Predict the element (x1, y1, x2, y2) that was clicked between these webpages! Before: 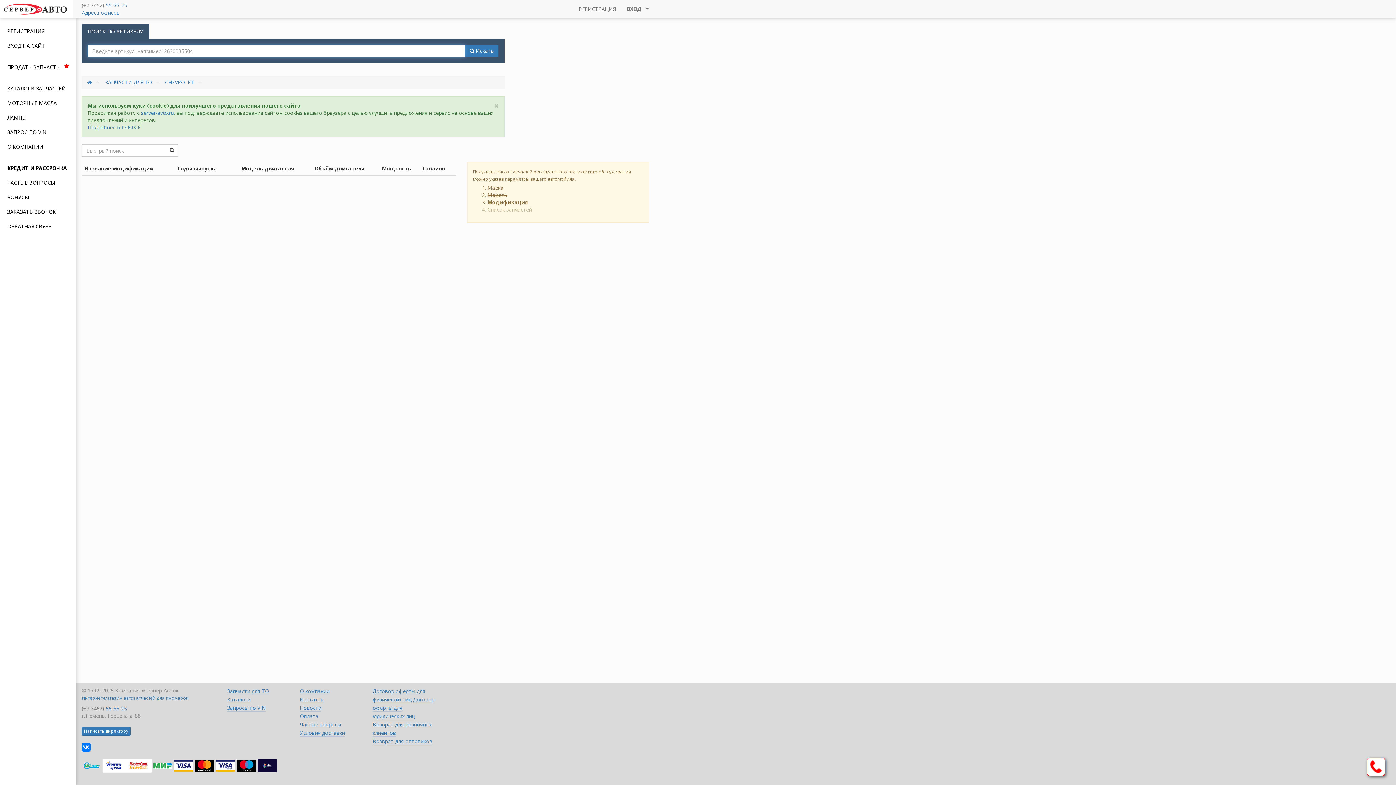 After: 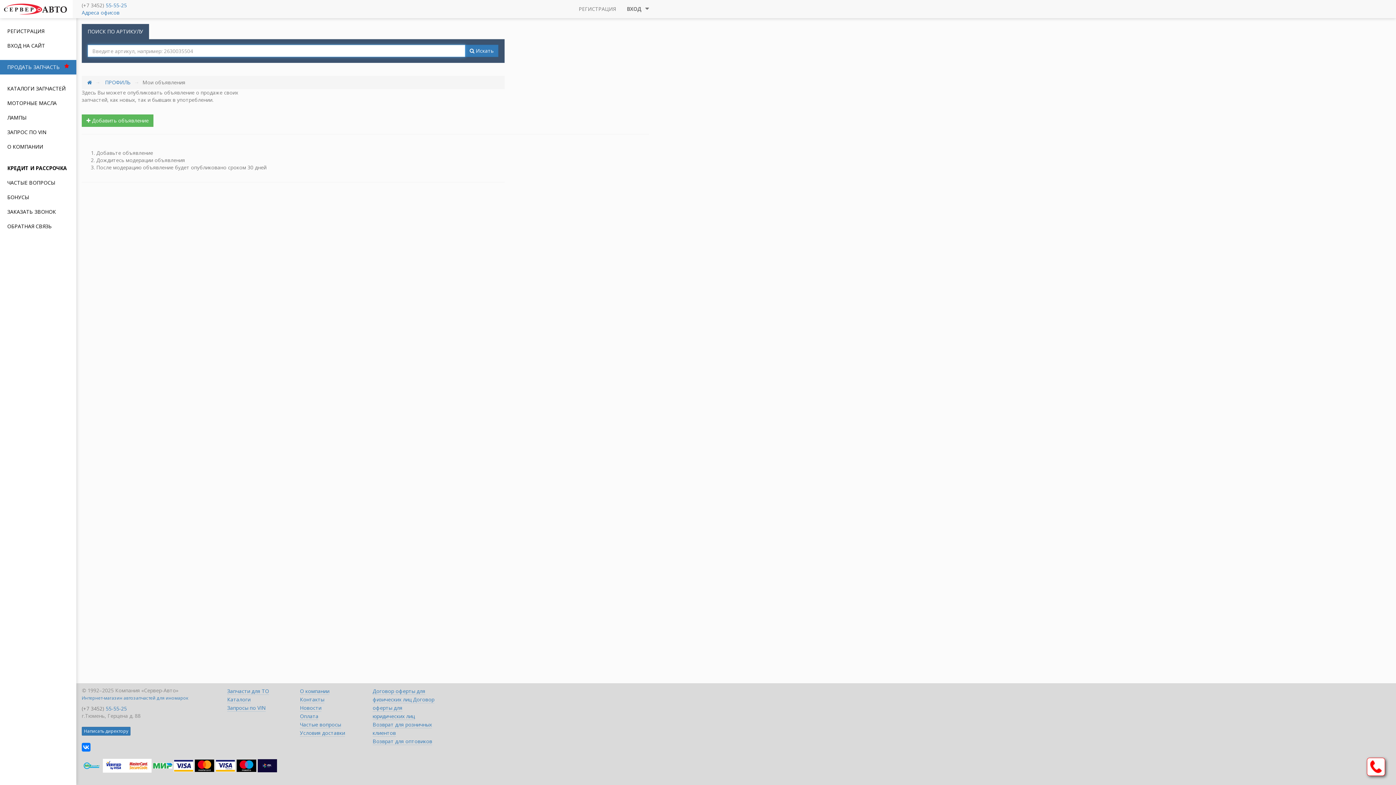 Action: bbox: (0, 60, 76, 74) label: ПРОДАТЬ ЗАПЧАСТЬ